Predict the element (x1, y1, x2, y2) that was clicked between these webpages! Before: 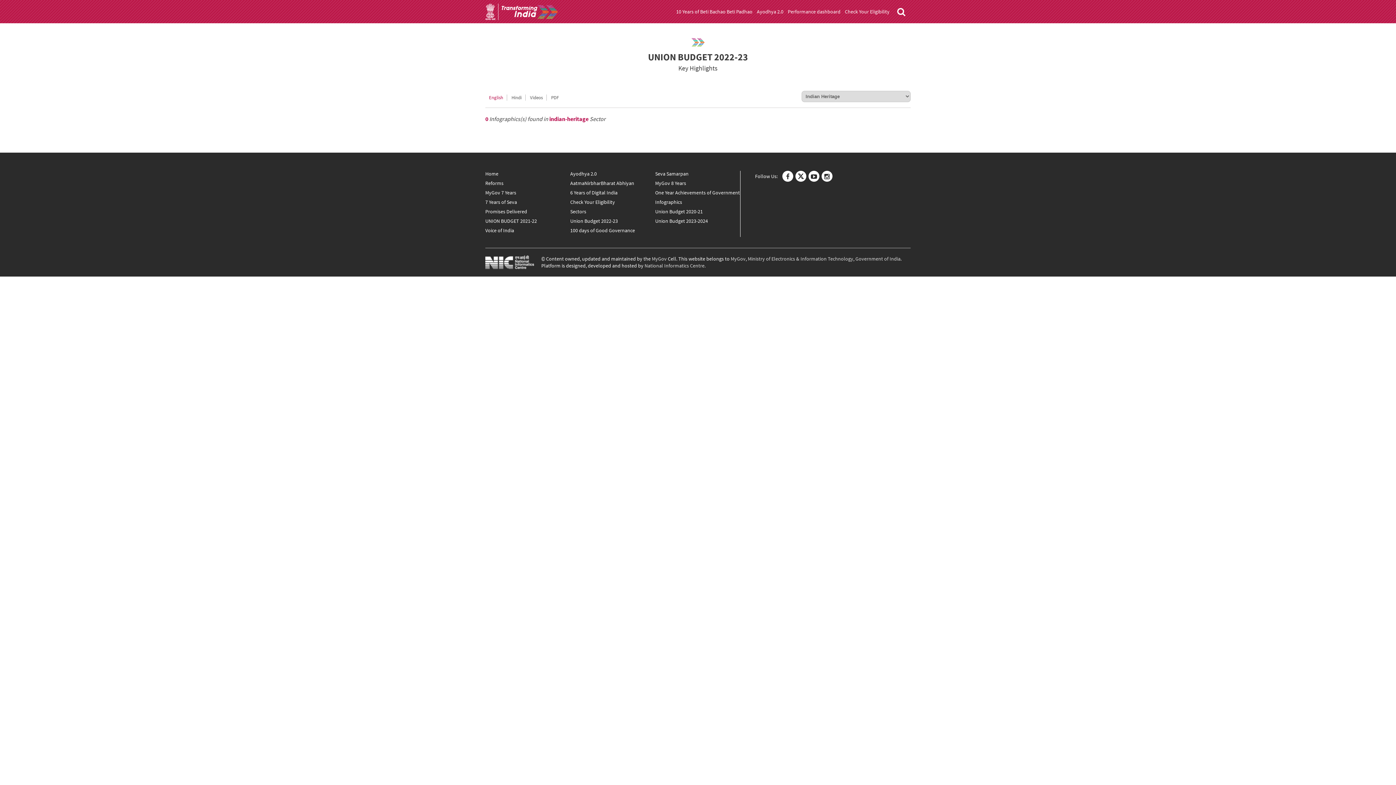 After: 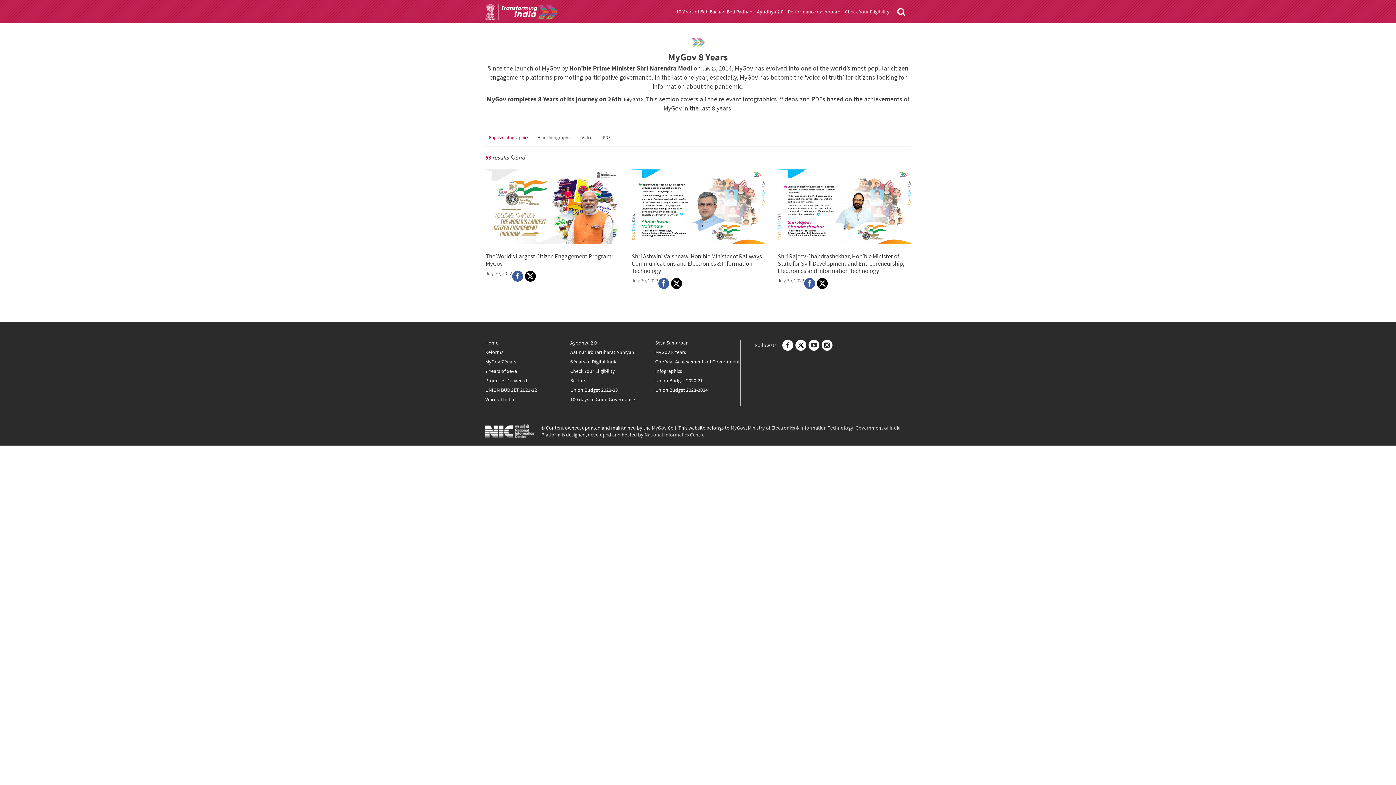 Action: label: MyGov 8 Years bbox: (655, 180, 686, 186)